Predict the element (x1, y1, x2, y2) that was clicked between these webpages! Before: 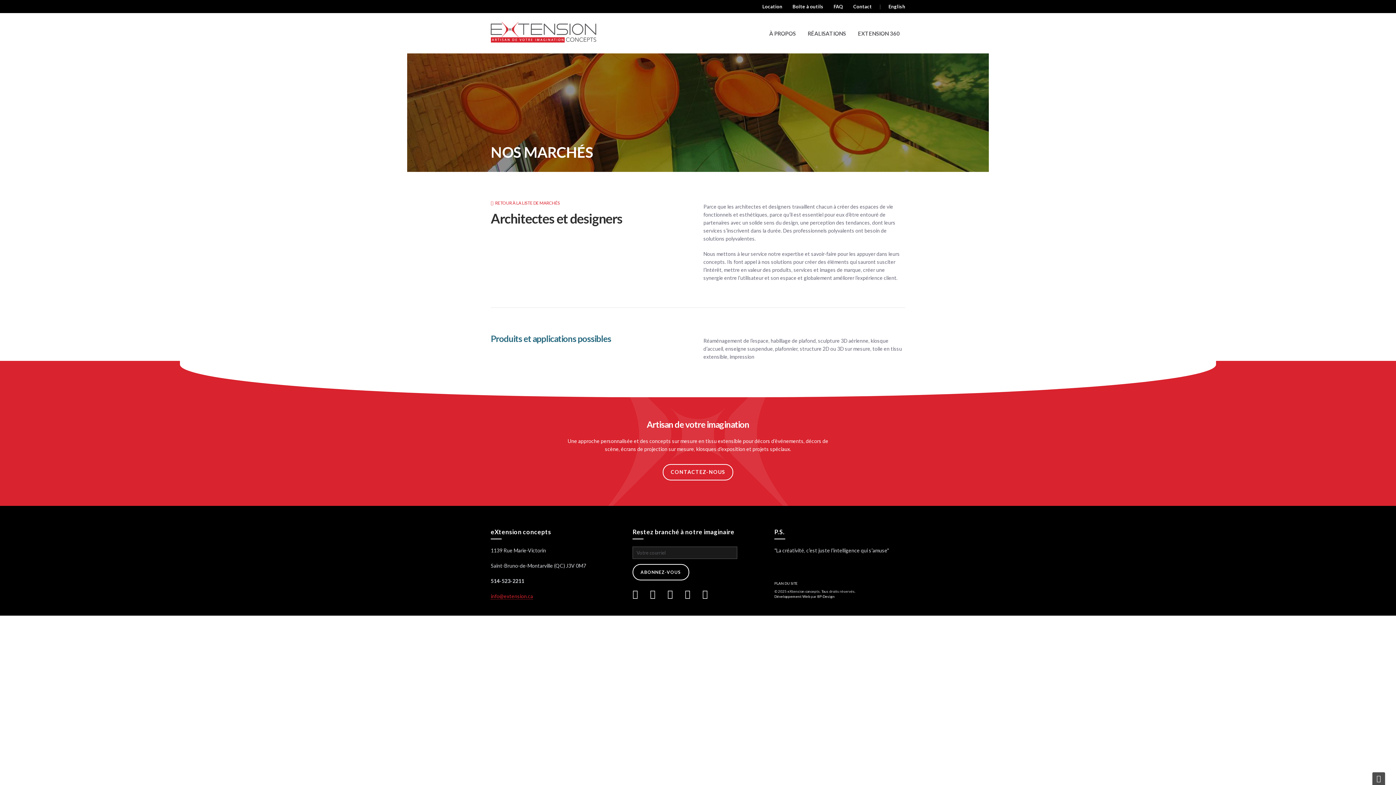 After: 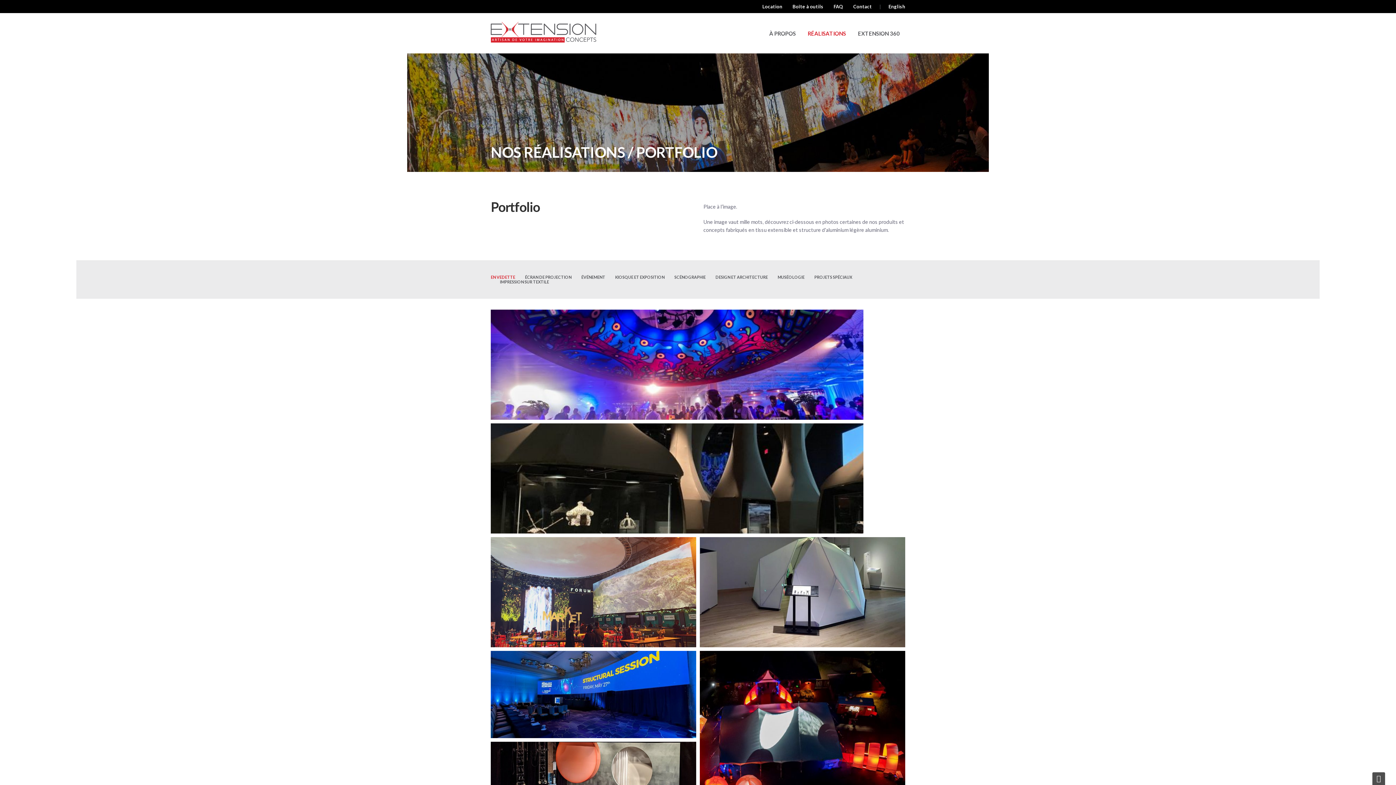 Action: label: RÉALISATIONS bbox: (802, 30, 851, 36)